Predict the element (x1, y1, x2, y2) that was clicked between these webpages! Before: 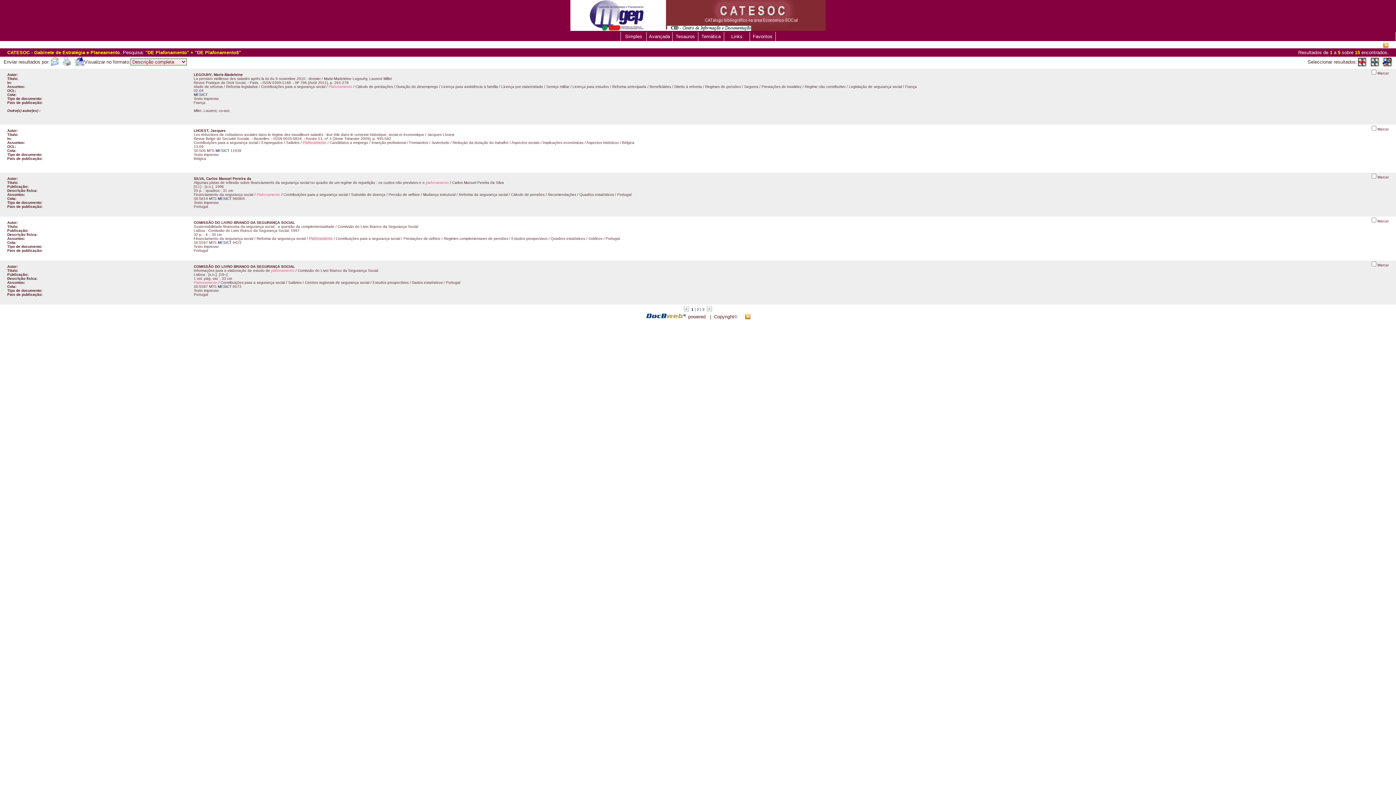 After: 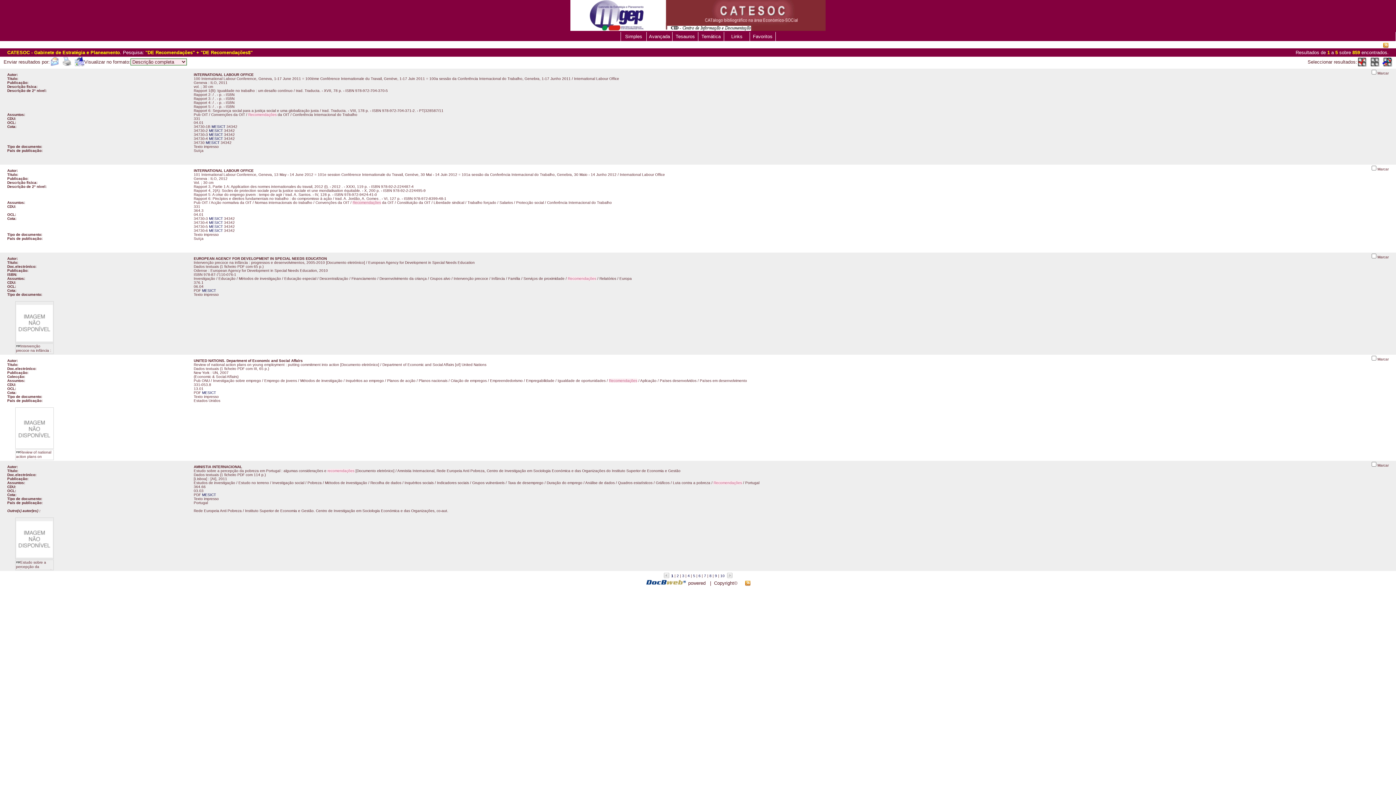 Action: label: Recomendações bbox: (548, 192, 576, 196)